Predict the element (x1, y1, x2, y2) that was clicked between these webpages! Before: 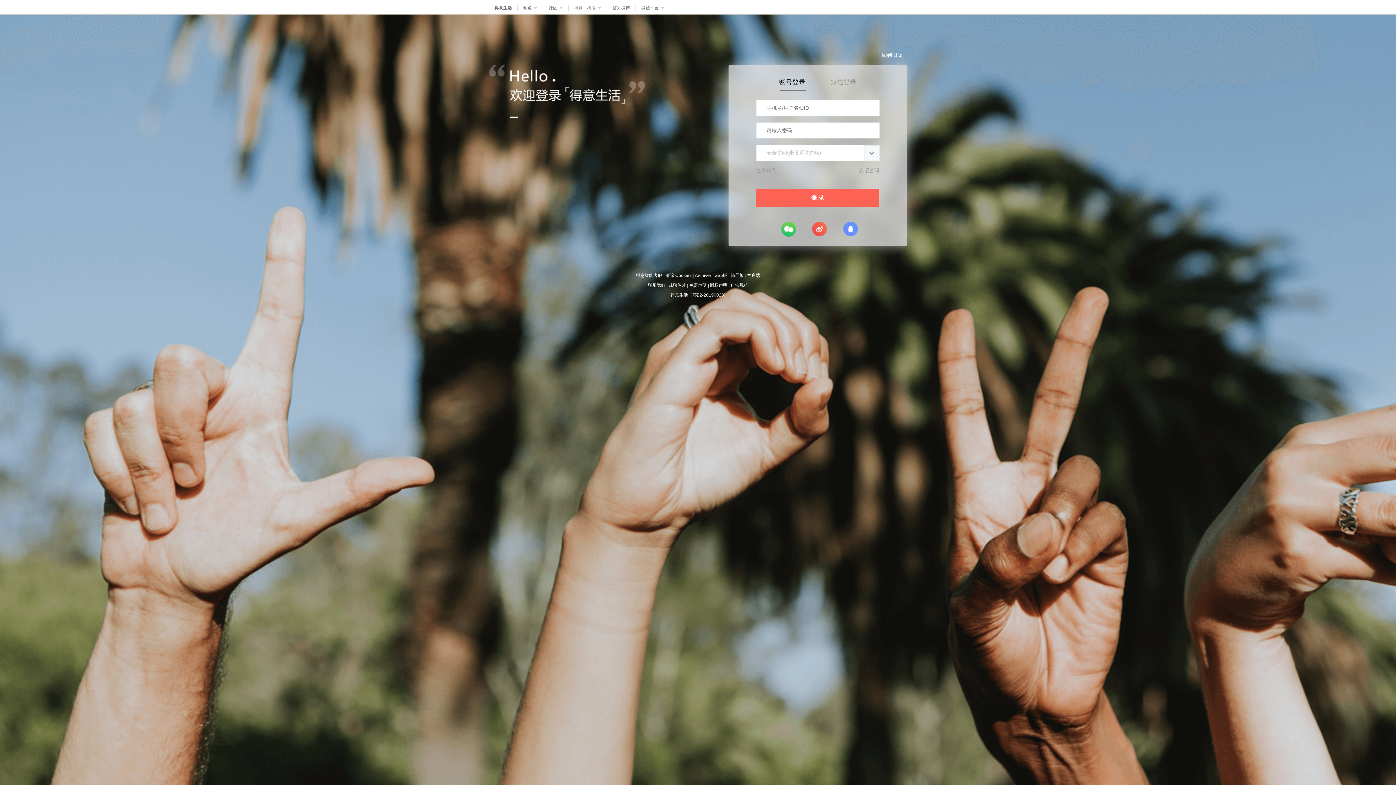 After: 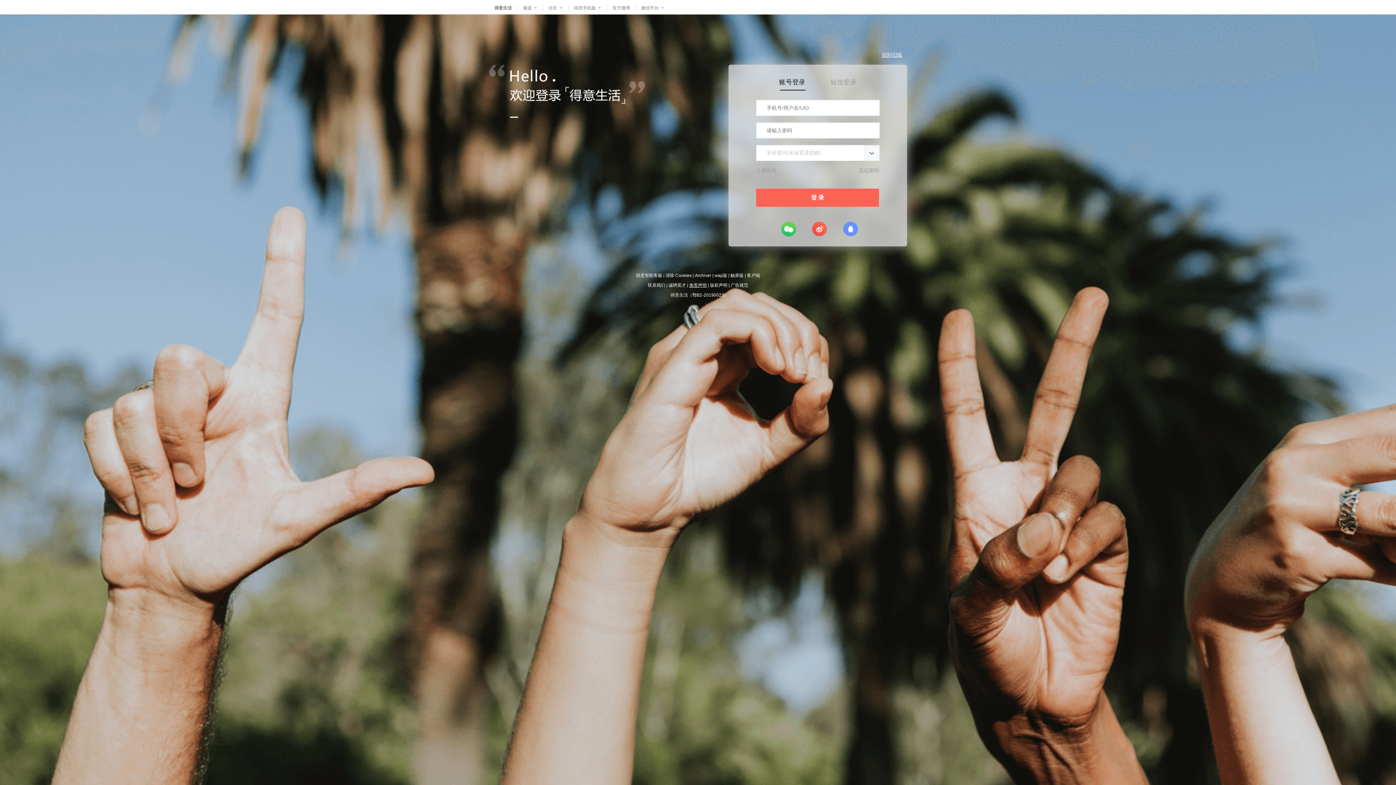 Action: bbox: (689, 282, 706, 288) label: 免责声明